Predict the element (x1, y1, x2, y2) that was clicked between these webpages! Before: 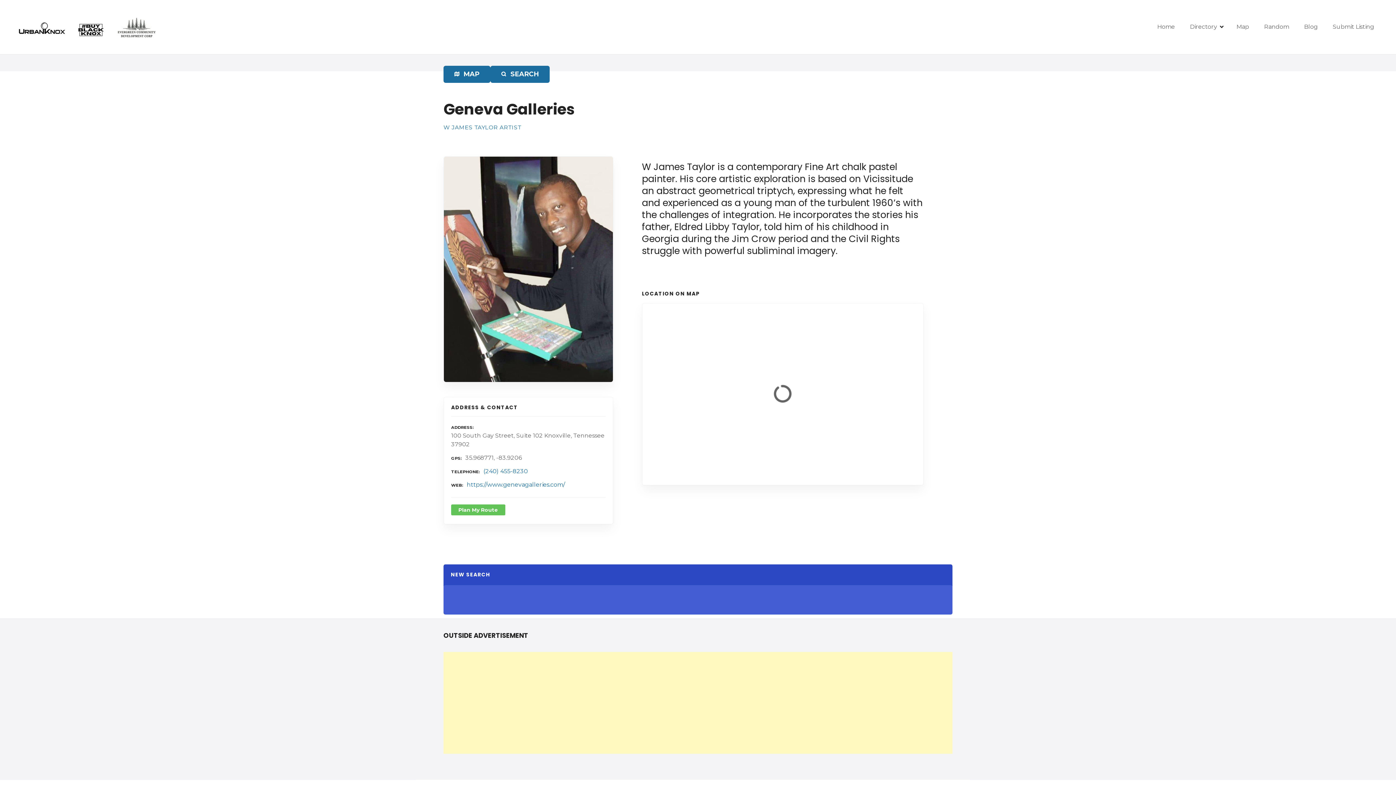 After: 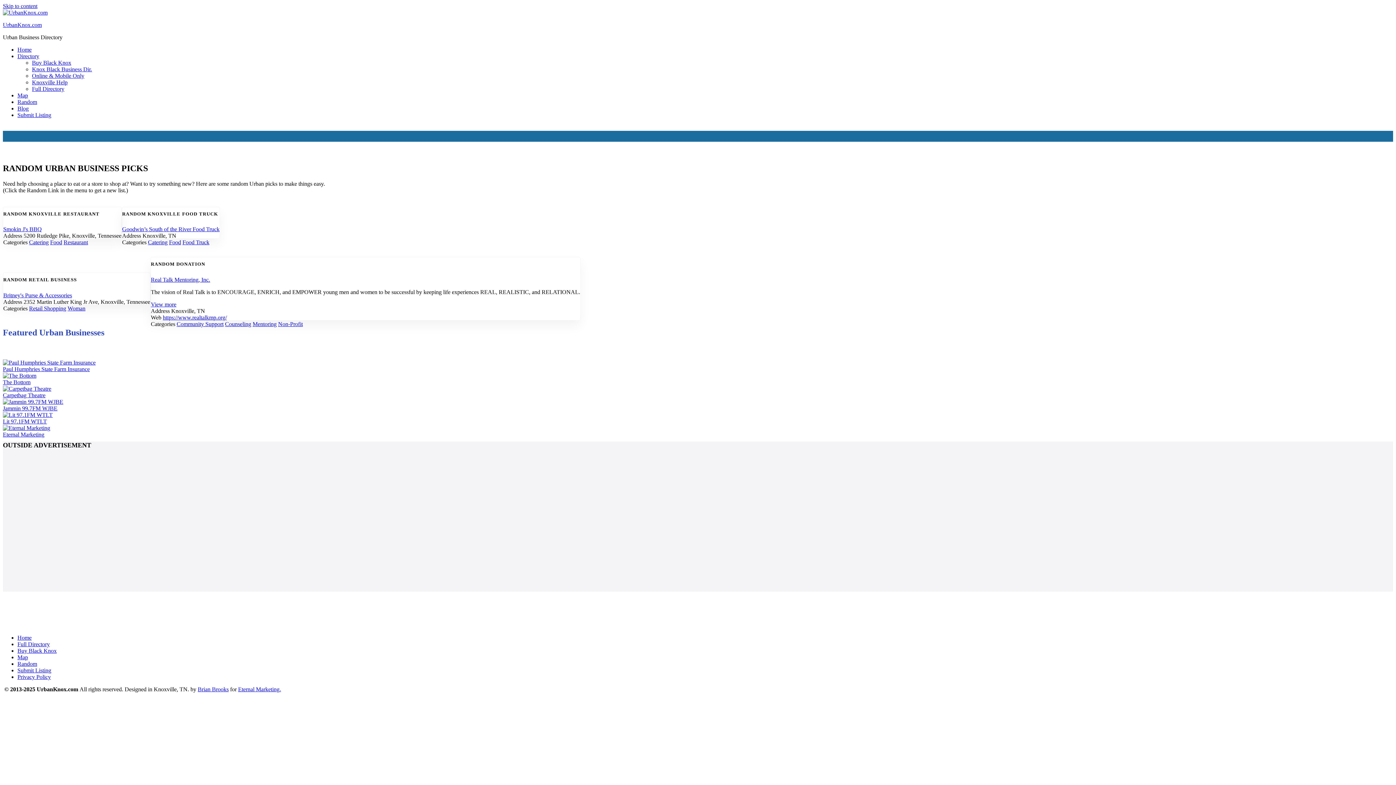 Action: bbox: (1257, 20, 1296, 33) label: Random